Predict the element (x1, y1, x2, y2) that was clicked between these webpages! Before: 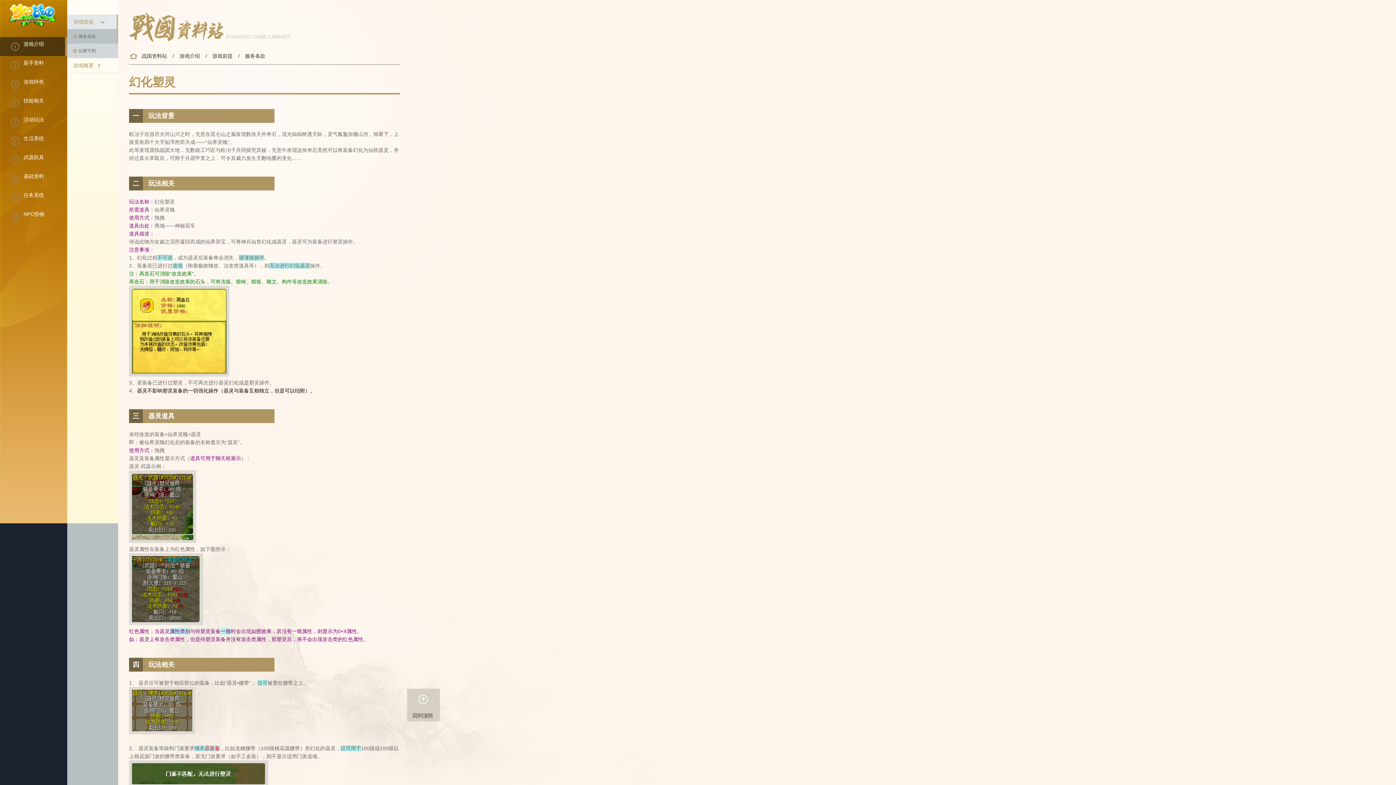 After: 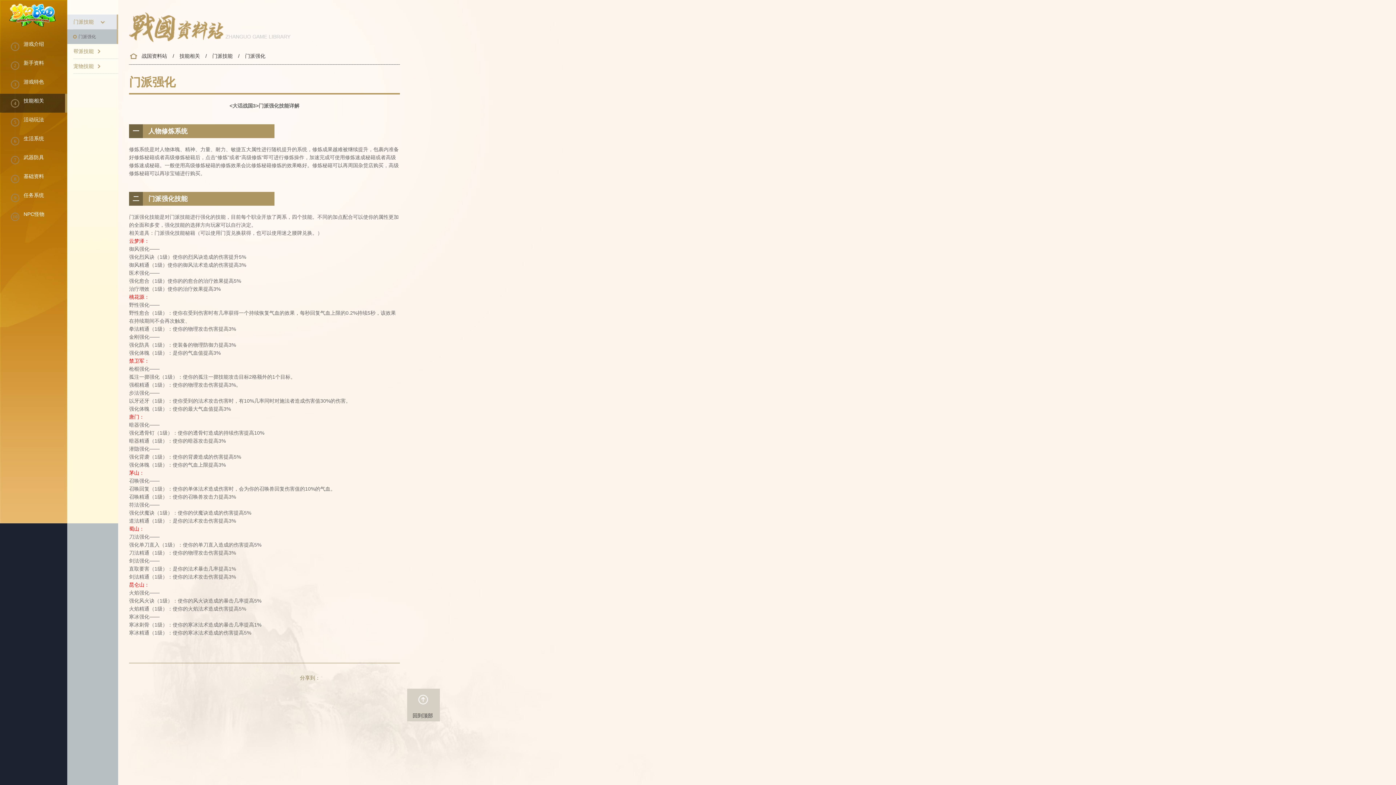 Action: bbox: (0, 93, 67, 112) label: 4
技能相关